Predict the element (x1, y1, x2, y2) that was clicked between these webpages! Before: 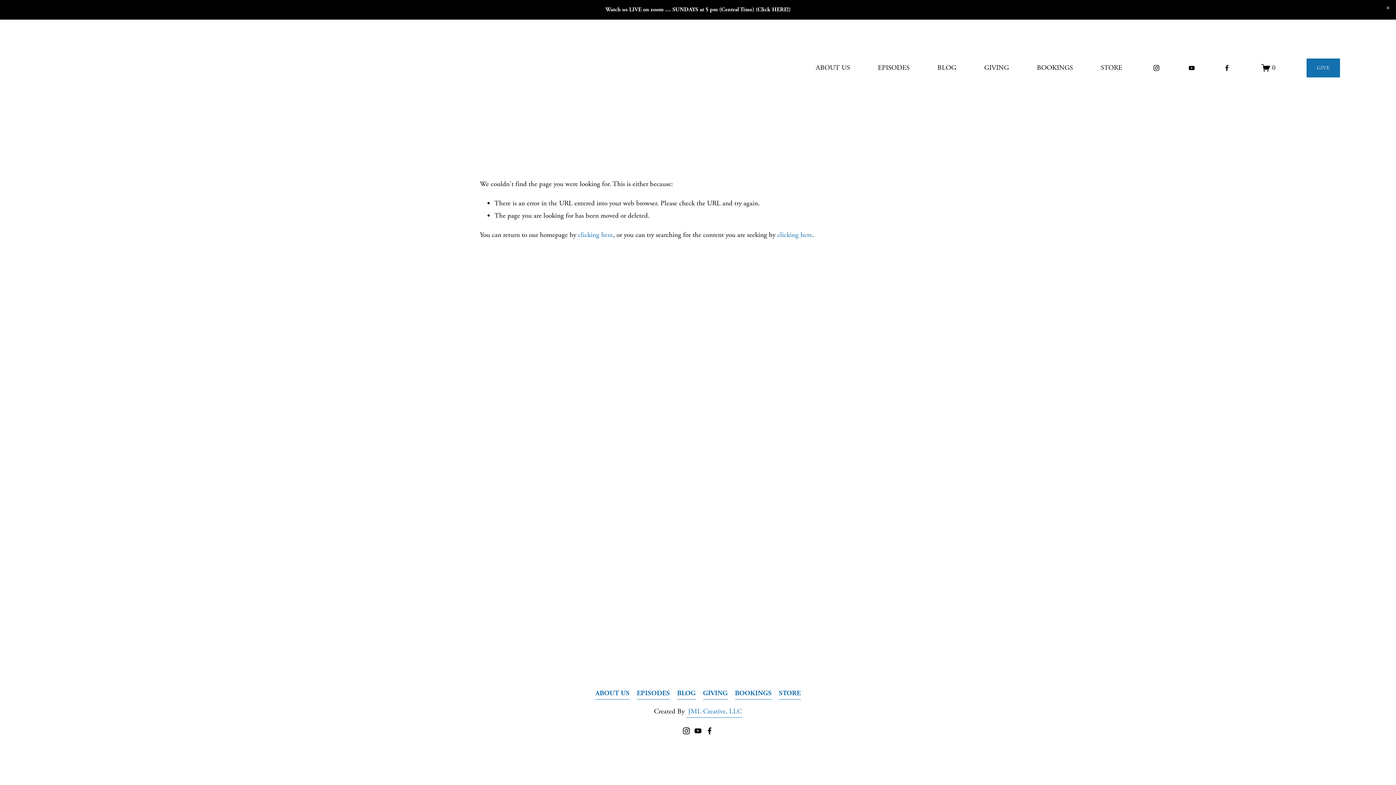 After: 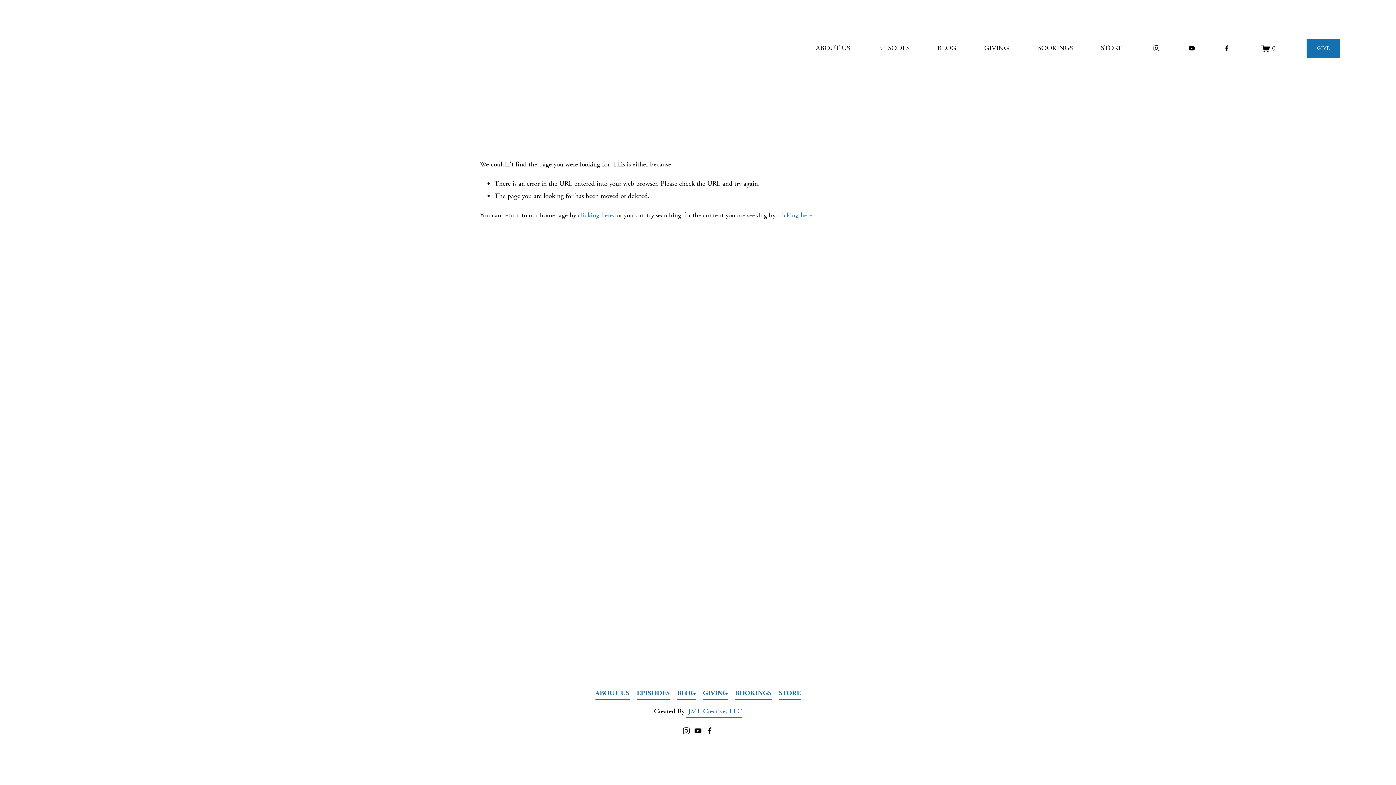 Action: bbox: (1380, 0, 1396, 16) label: Close Announcement